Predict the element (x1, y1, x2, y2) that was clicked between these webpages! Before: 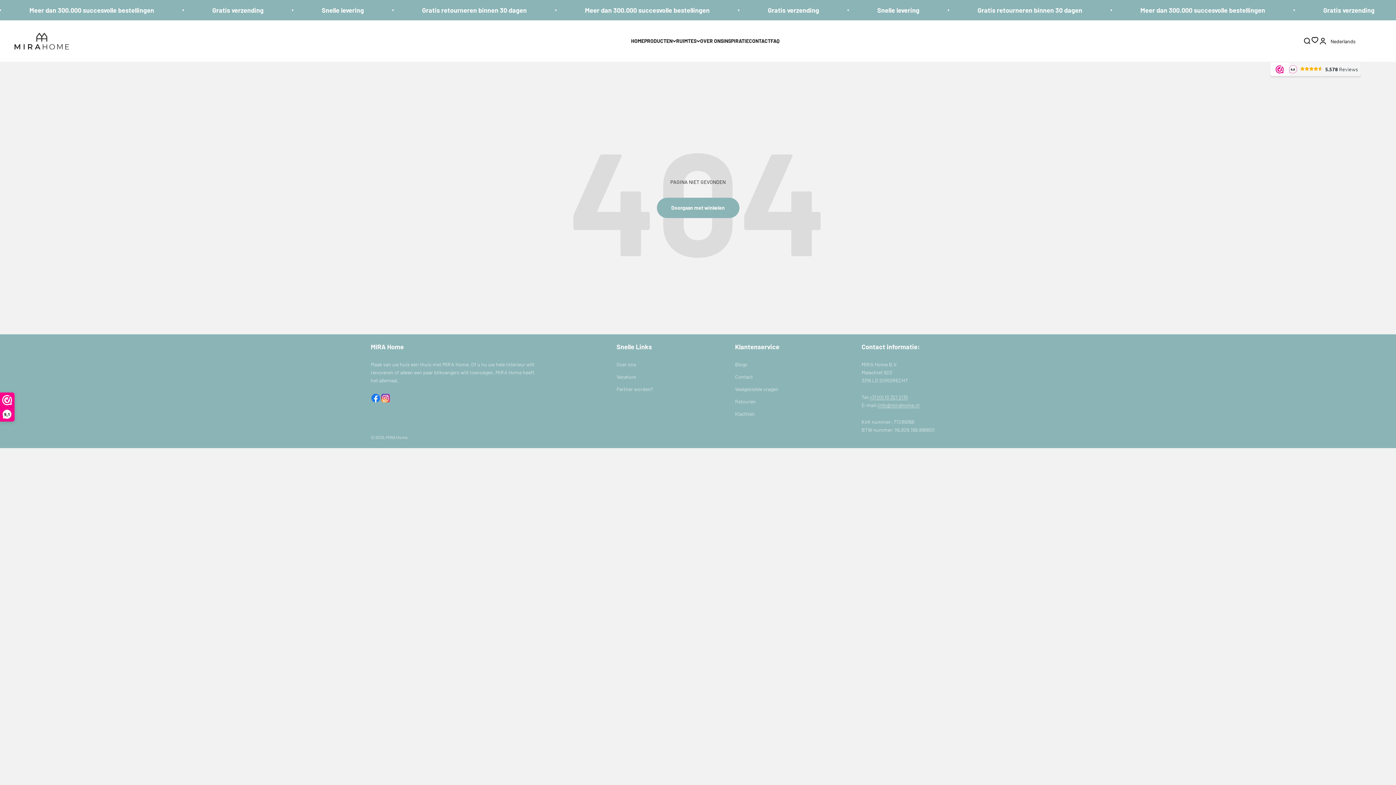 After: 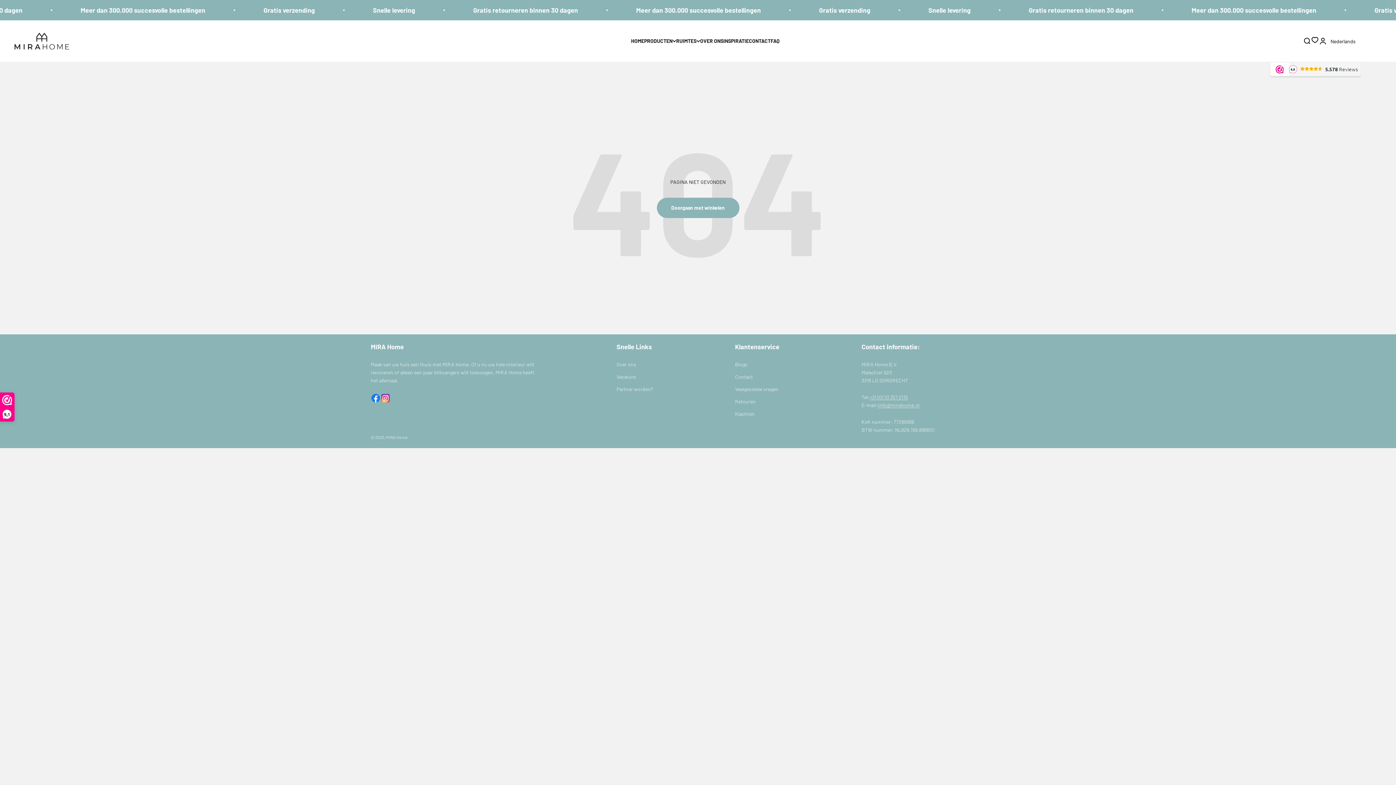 Action: label: +31 (0) 10 321 2115
 bbox: (869, 394, 908, 400)